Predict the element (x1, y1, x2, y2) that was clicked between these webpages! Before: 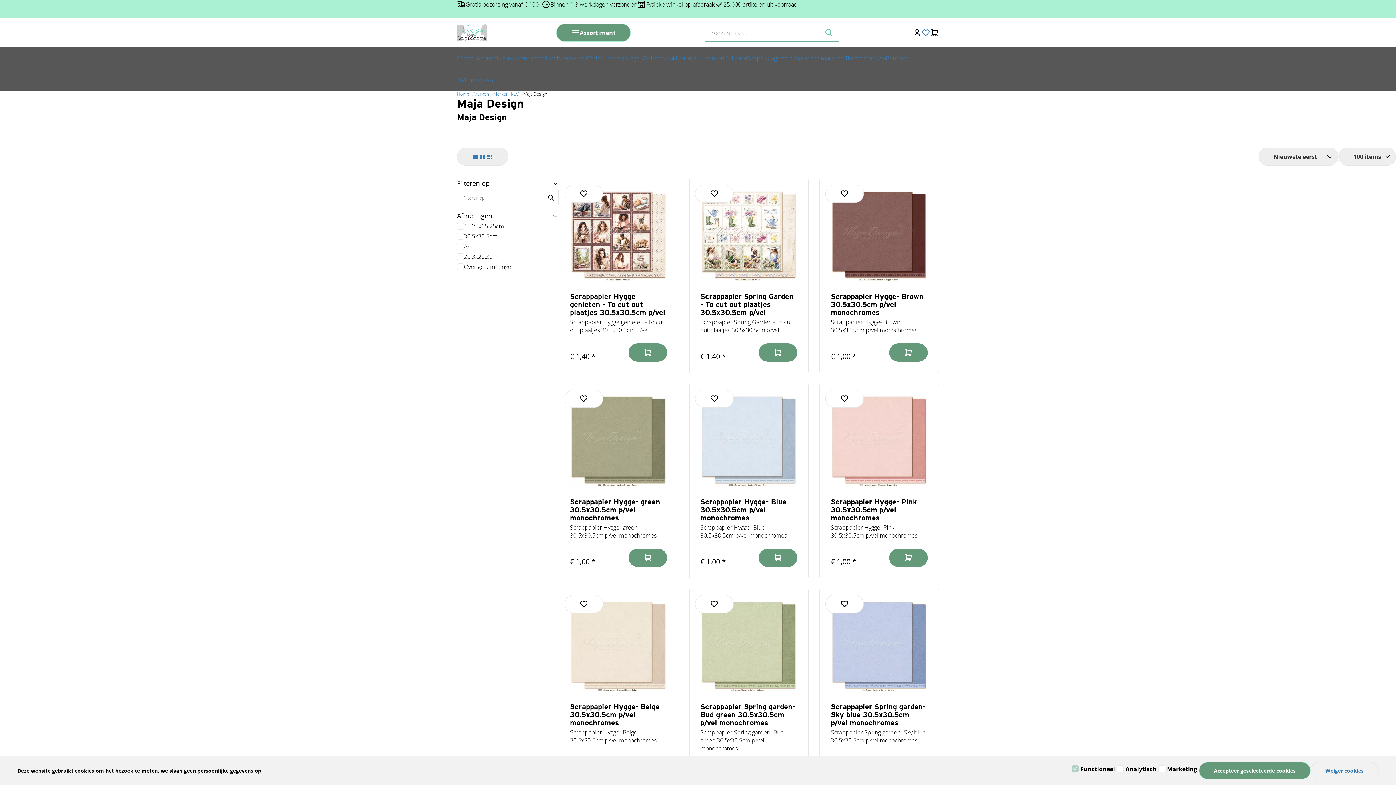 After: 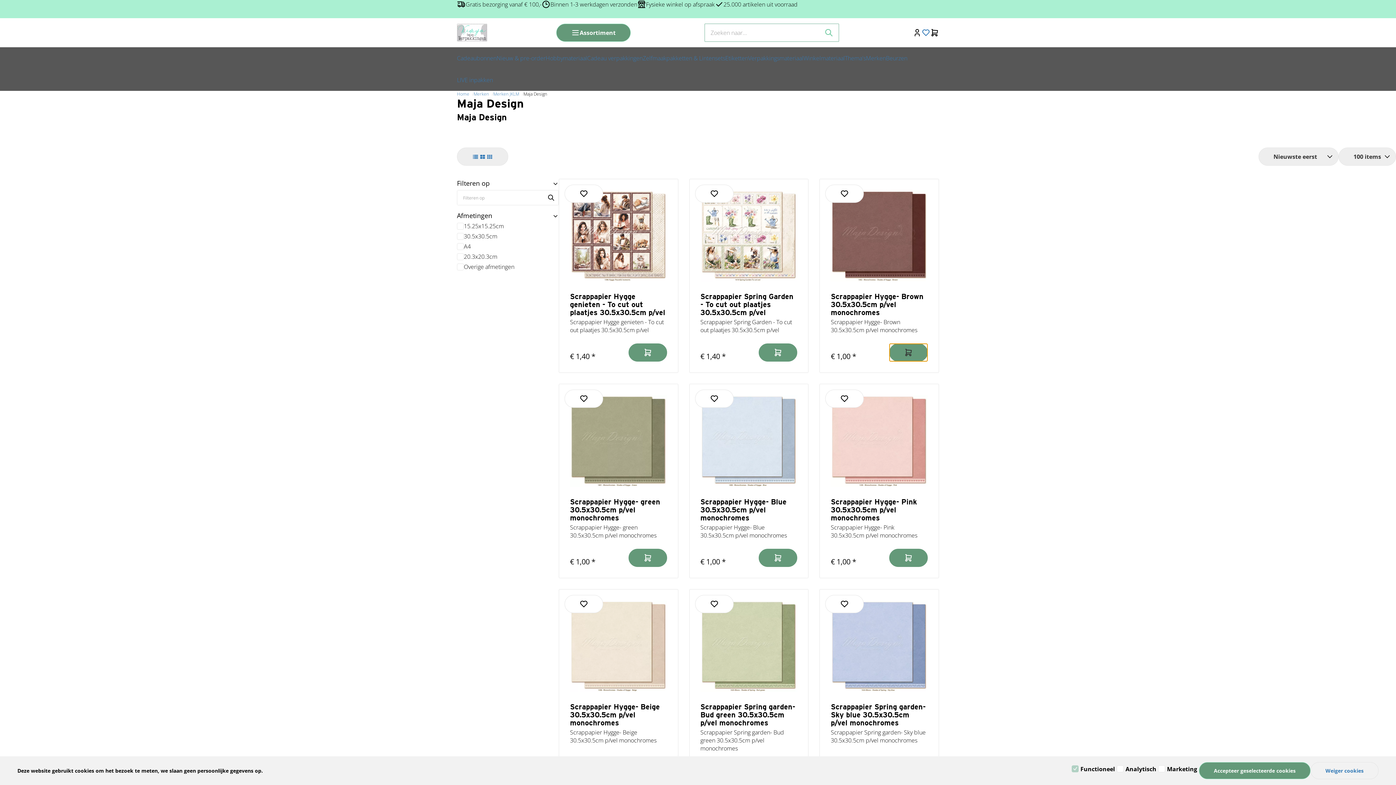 Action: bbox: (889, 343, 927, 361)